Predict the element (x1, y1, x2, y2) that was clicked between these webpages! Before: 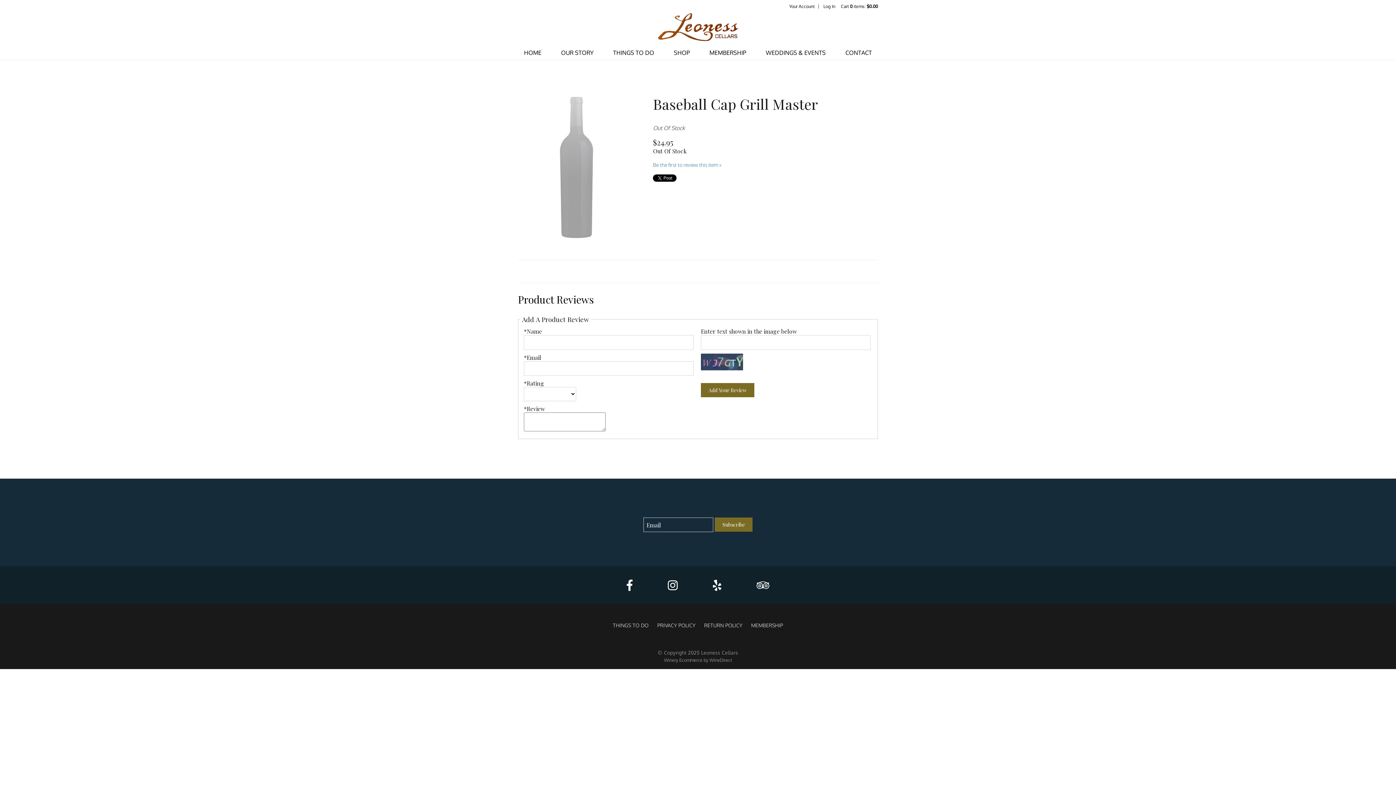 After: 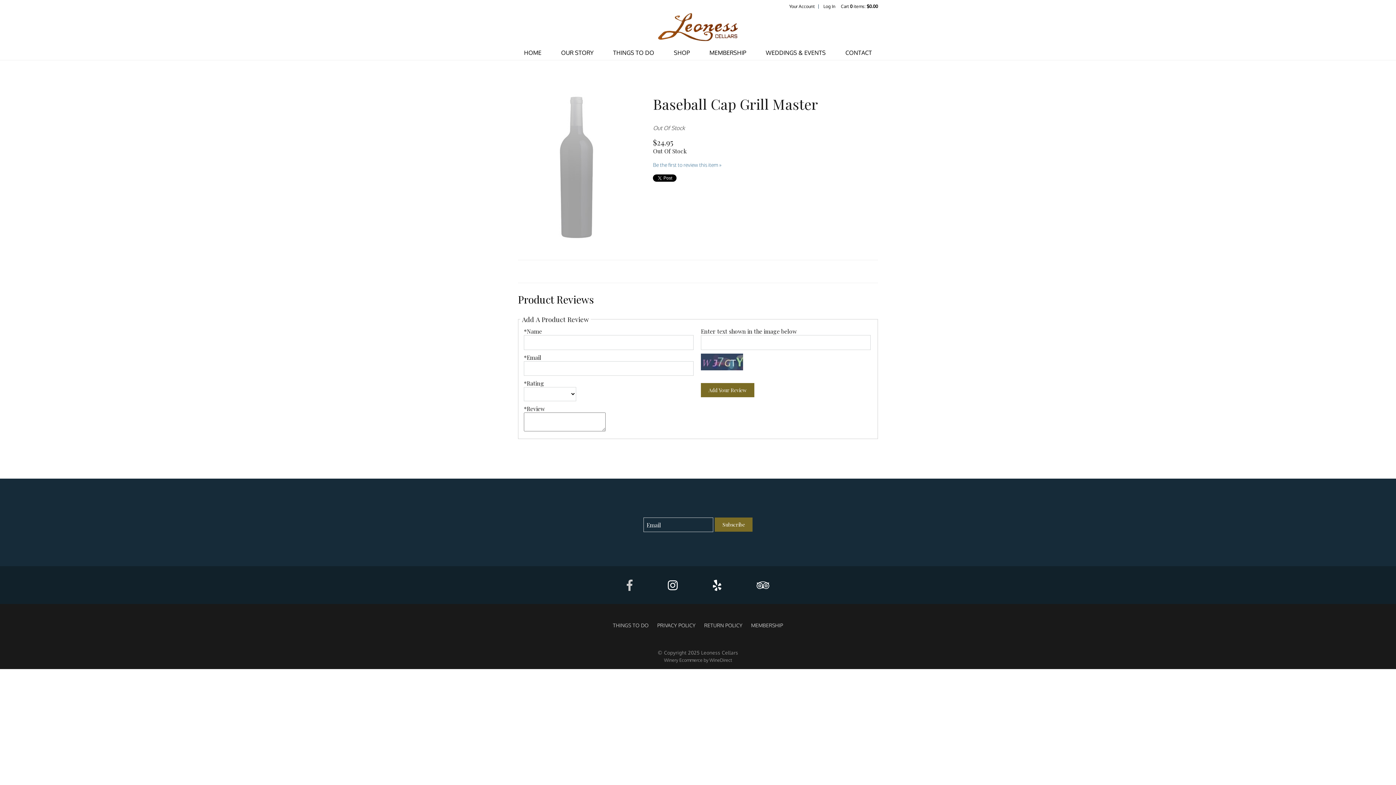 Action: label: Facebook bbox: (615, 577, 643, 593)